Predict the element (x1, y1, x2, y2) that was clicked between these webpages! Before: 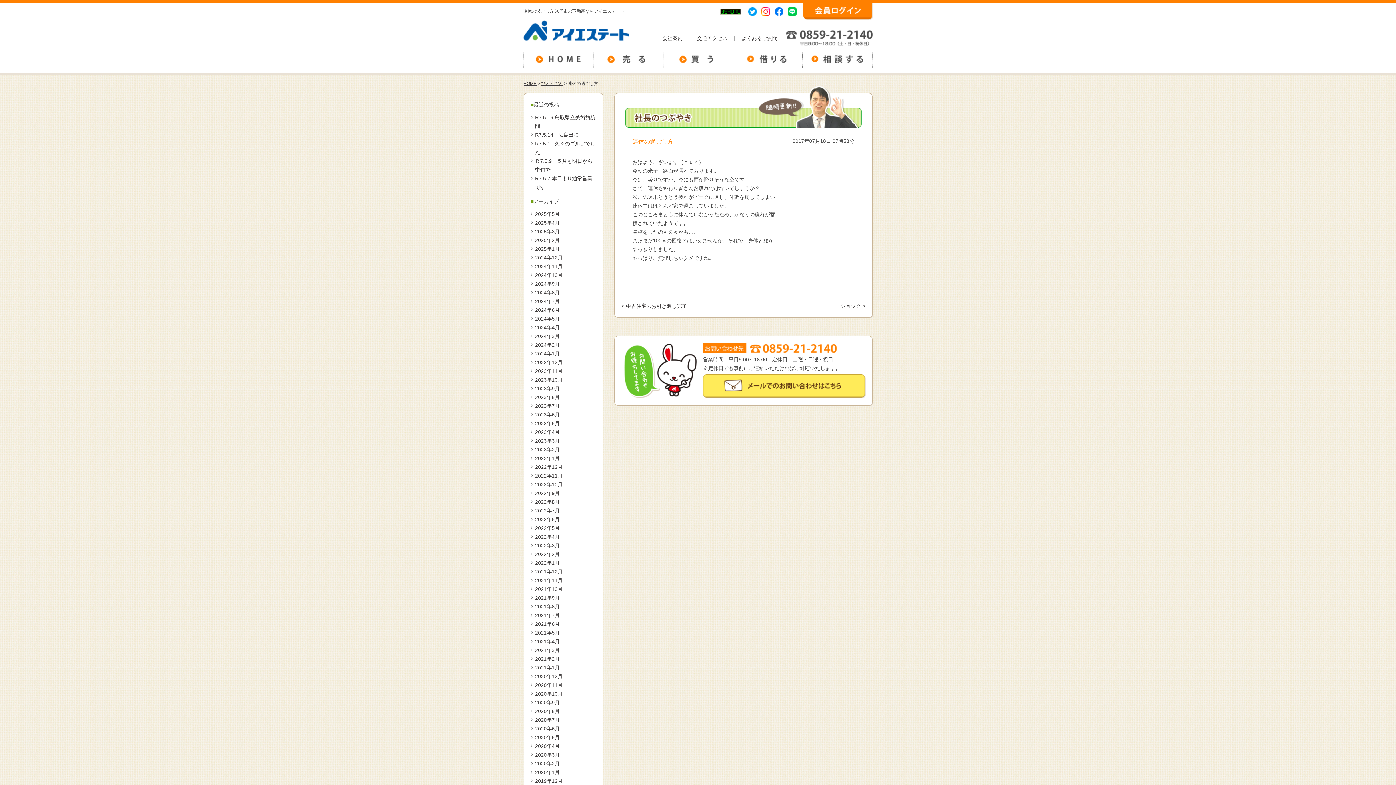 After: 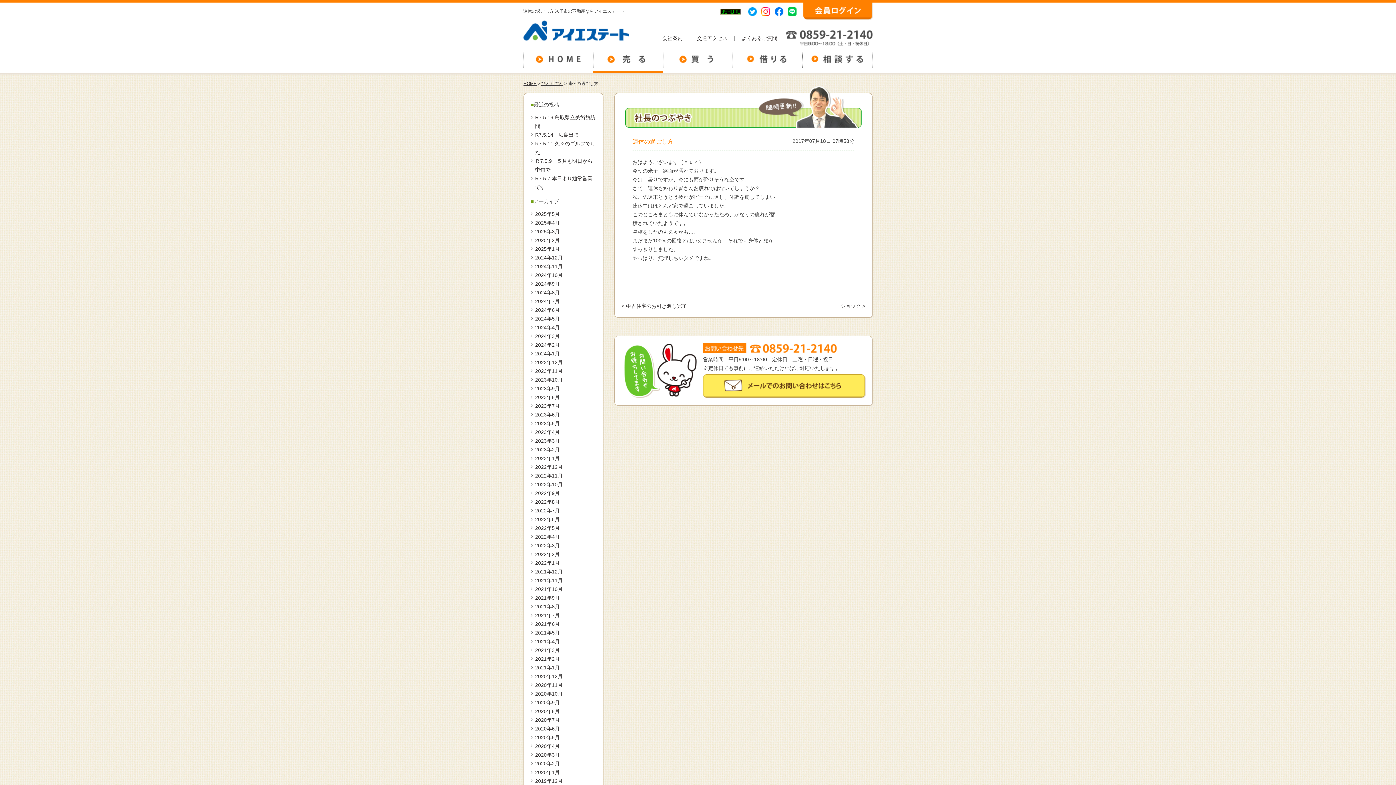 Action: bbox: (593, 52, 662, 73)